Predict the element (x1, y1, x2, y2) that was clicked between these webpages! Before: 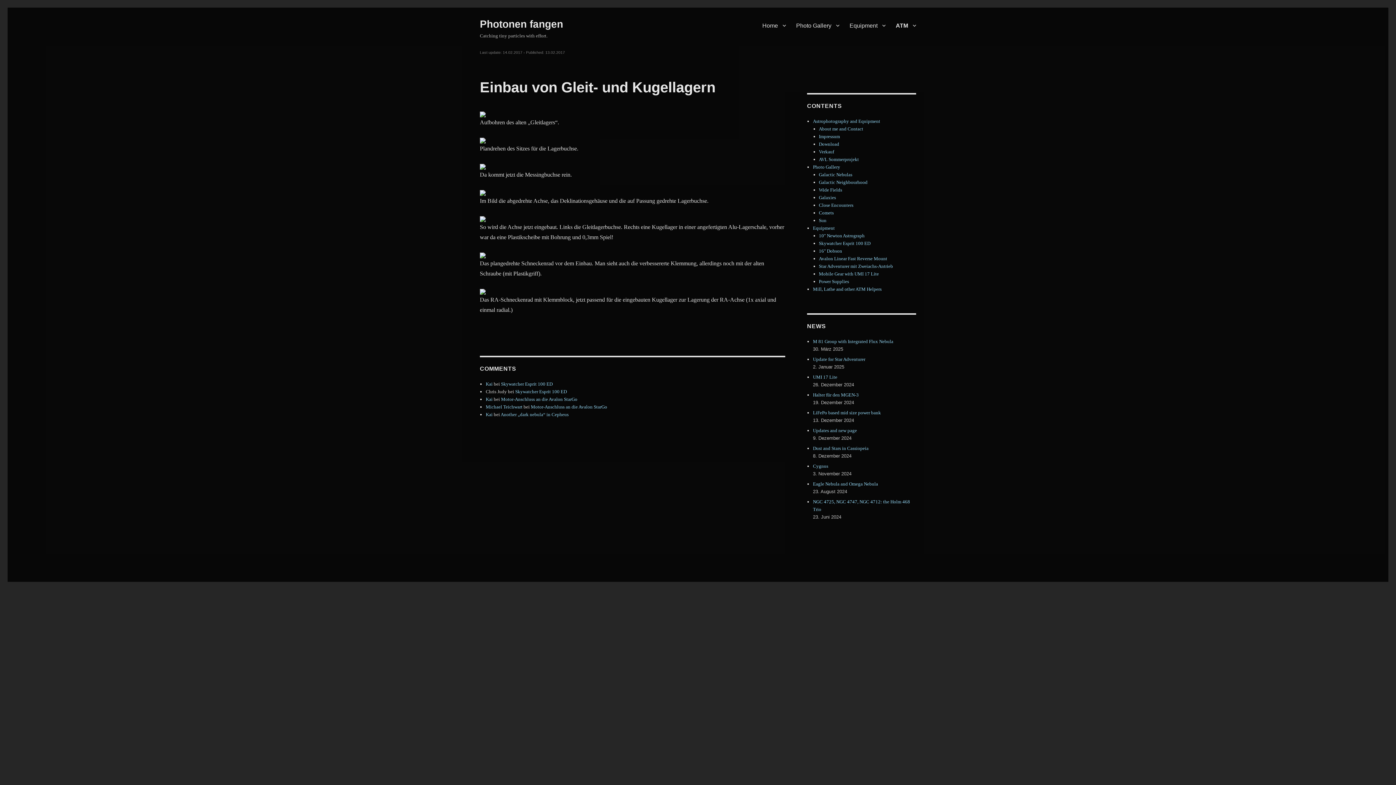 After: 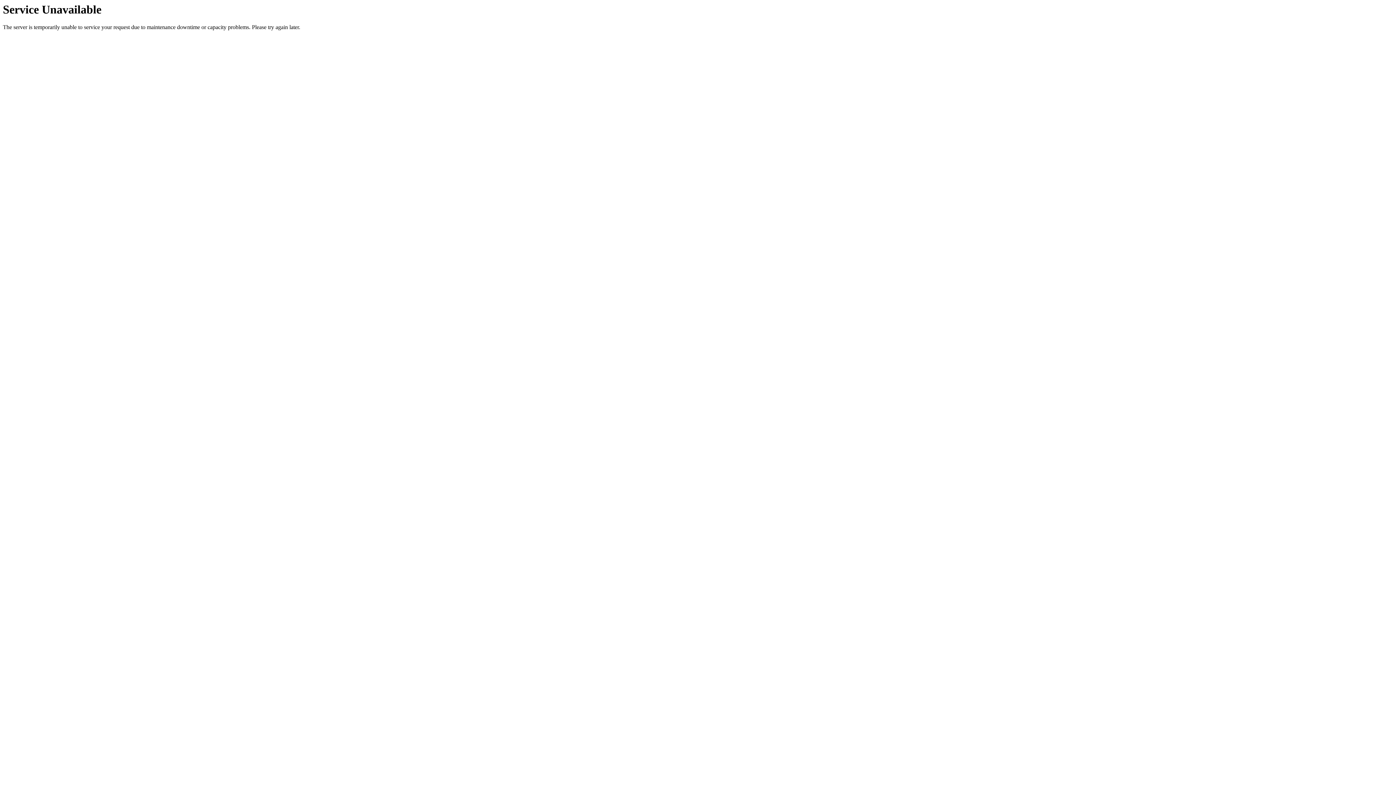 Action: bbox: (813, 445, 868, 451) label: Dust and Stars in Cassiopeia